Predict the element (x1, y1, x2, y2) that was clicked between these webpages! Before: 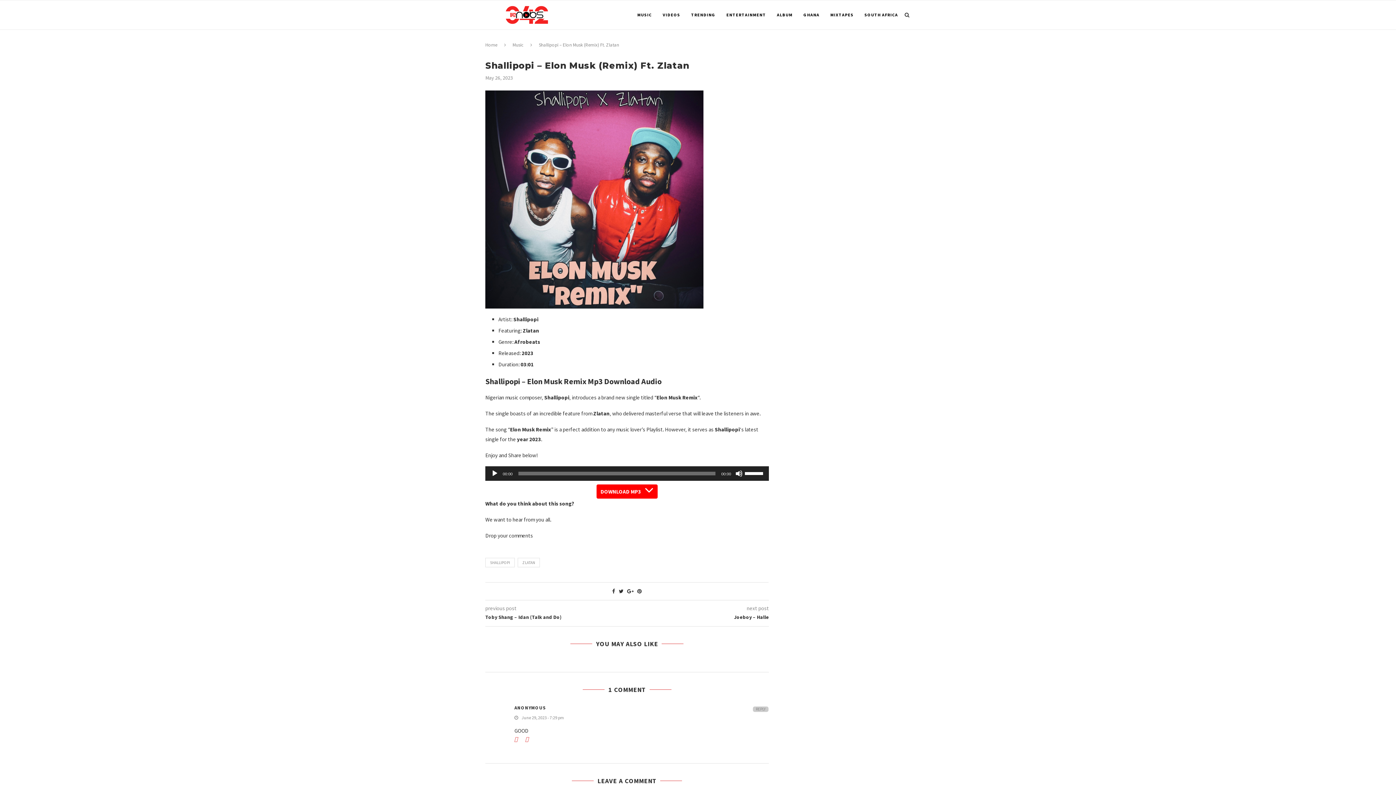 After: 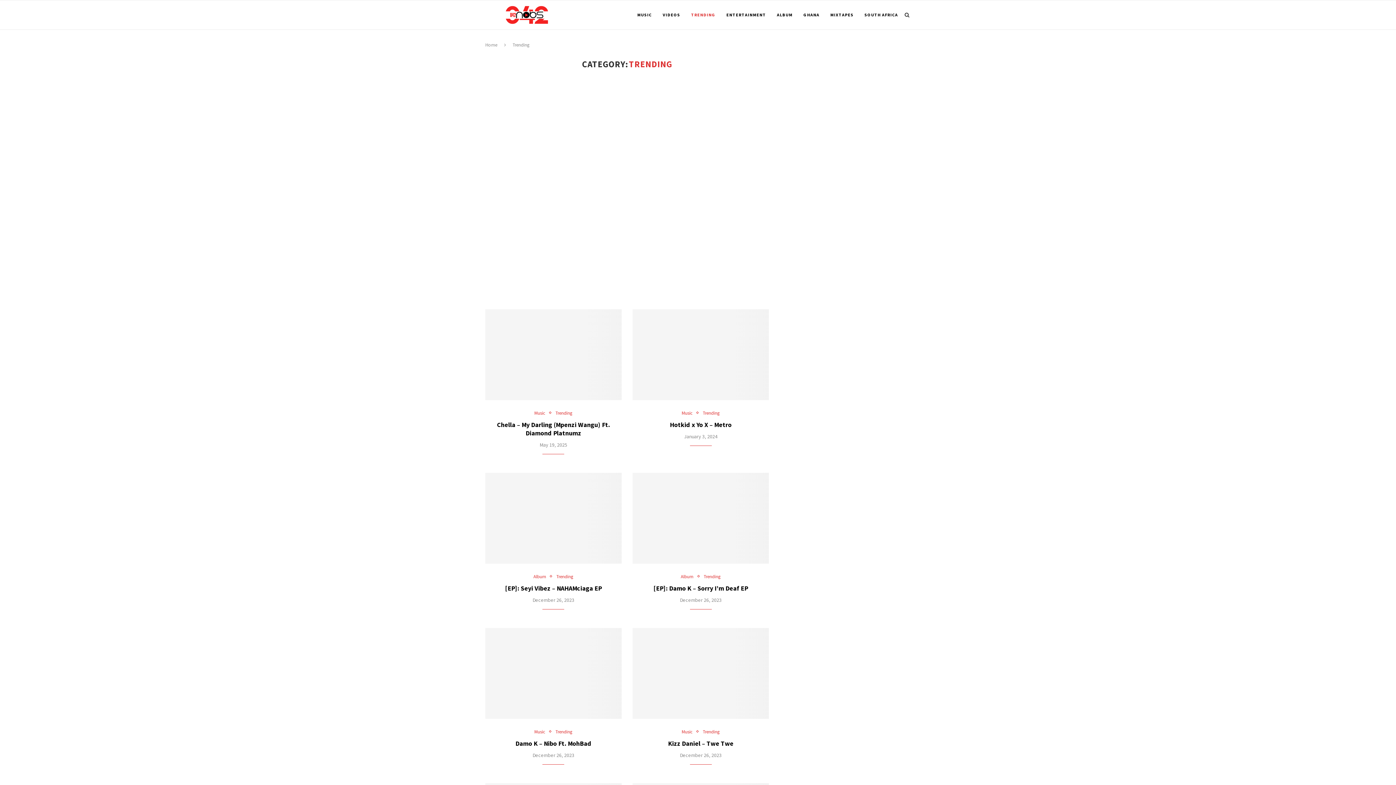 Action: bbox: (691, 0, 715, 29) label: TRENDING